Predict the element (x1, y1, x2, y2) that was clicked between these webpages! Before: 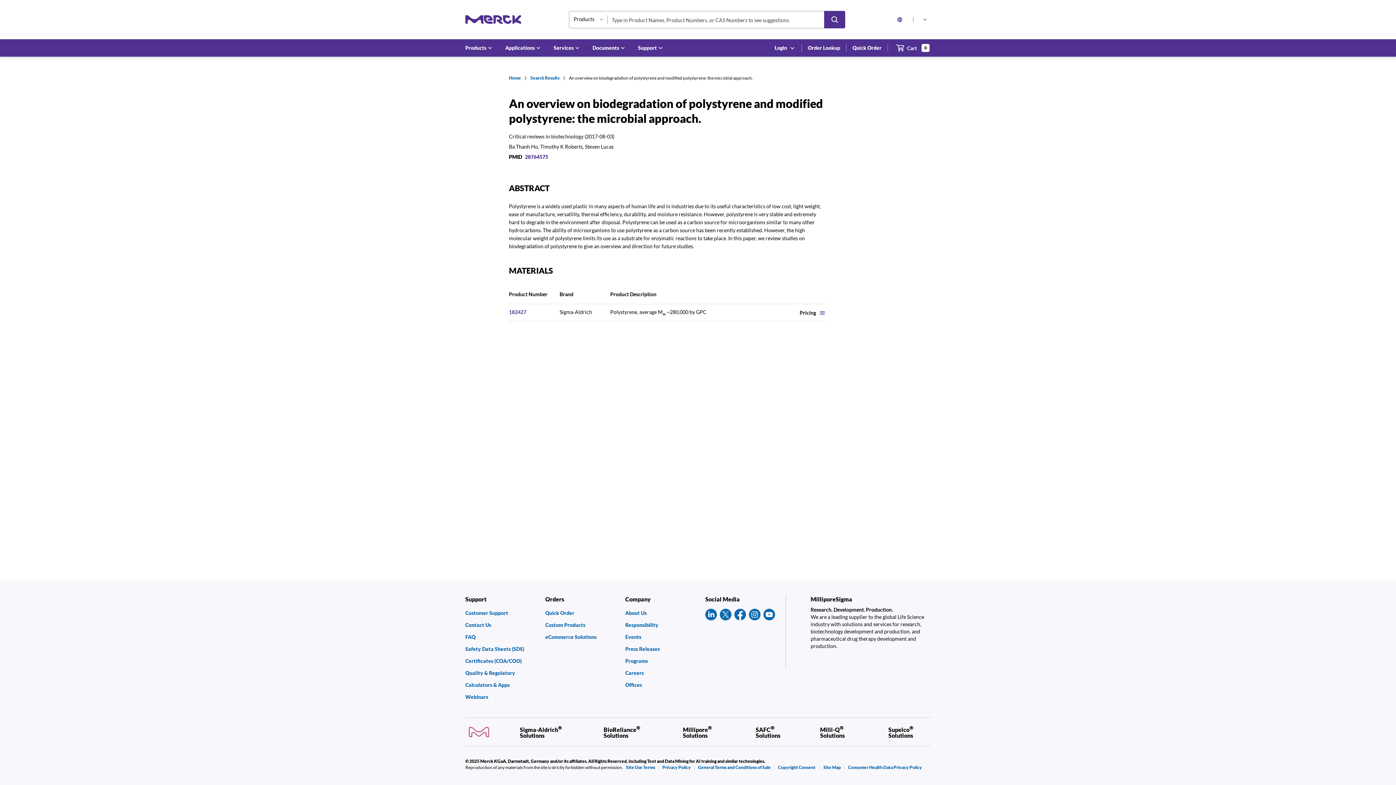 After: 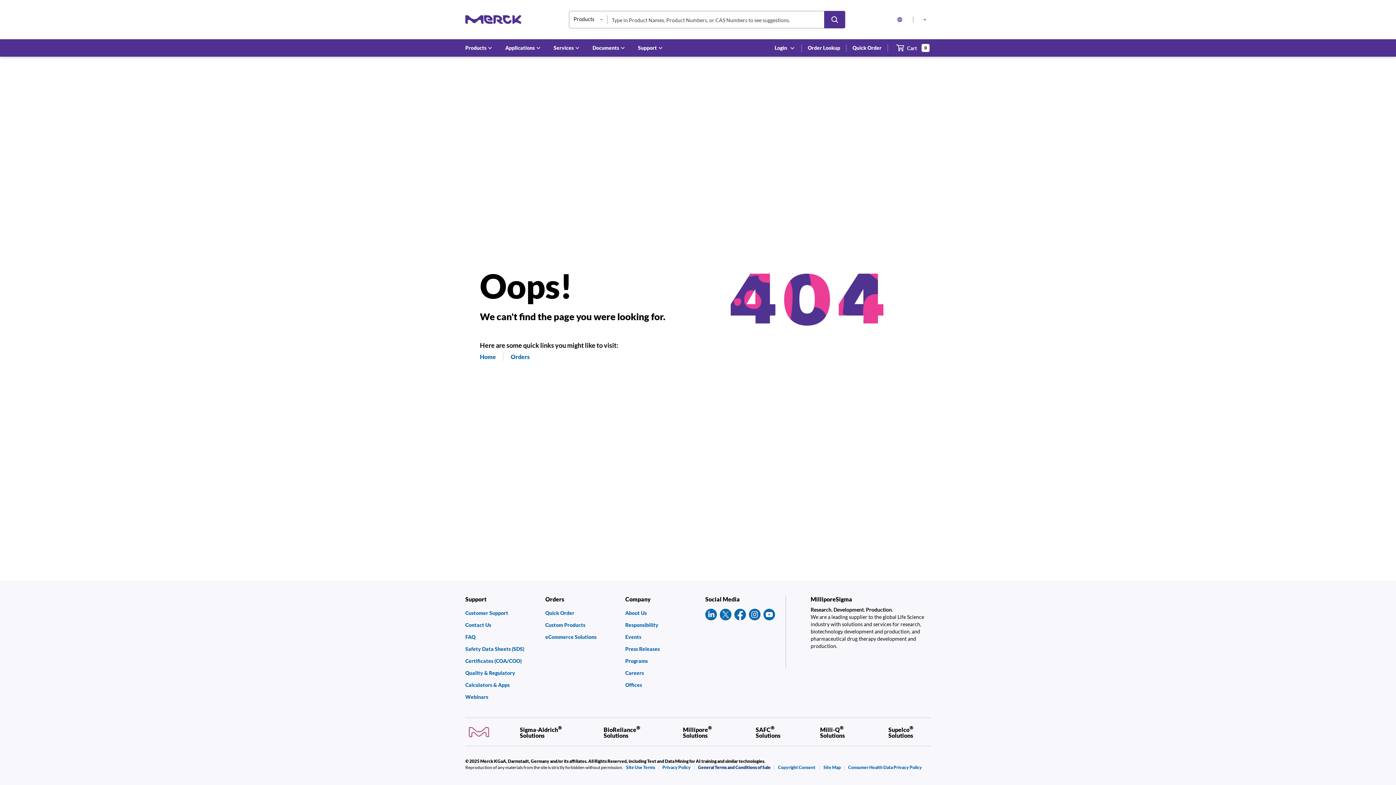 Action: bbox: (698, 765, 770, 770) label: General Terms and Conditions of Sale